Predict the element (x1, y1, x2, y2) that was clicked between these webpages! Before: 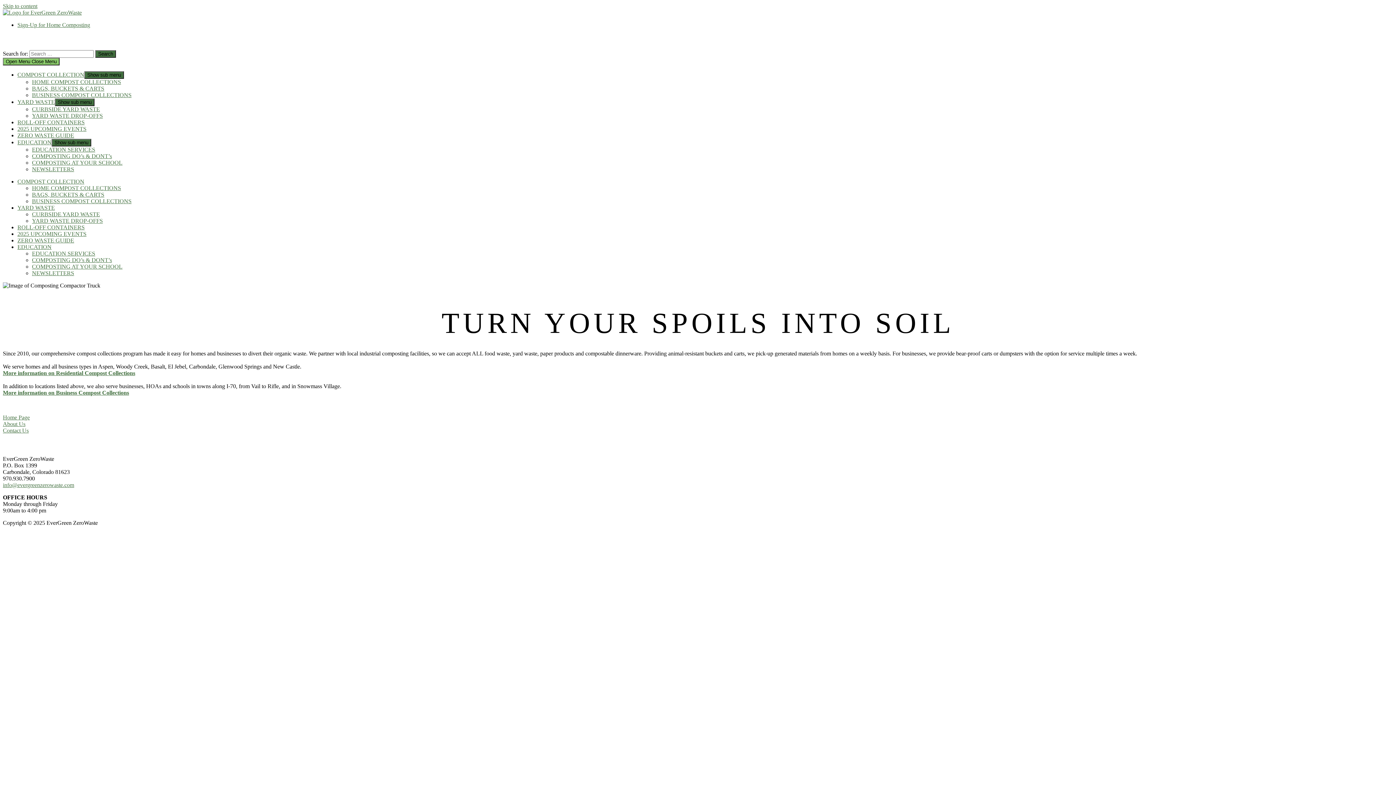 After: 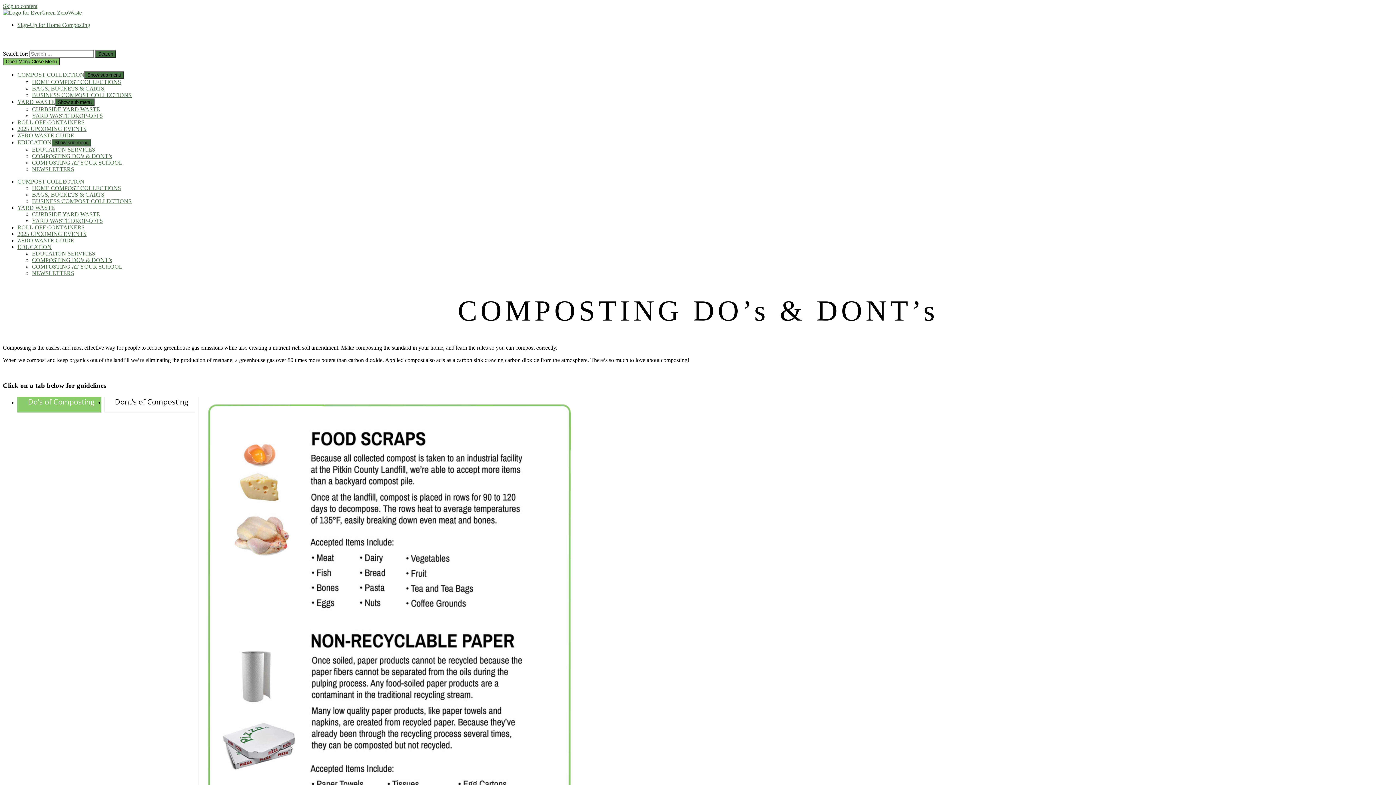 Action: bbox: (32, 257, 112, 263) label: COMPOSTING DO’s & DONT’s